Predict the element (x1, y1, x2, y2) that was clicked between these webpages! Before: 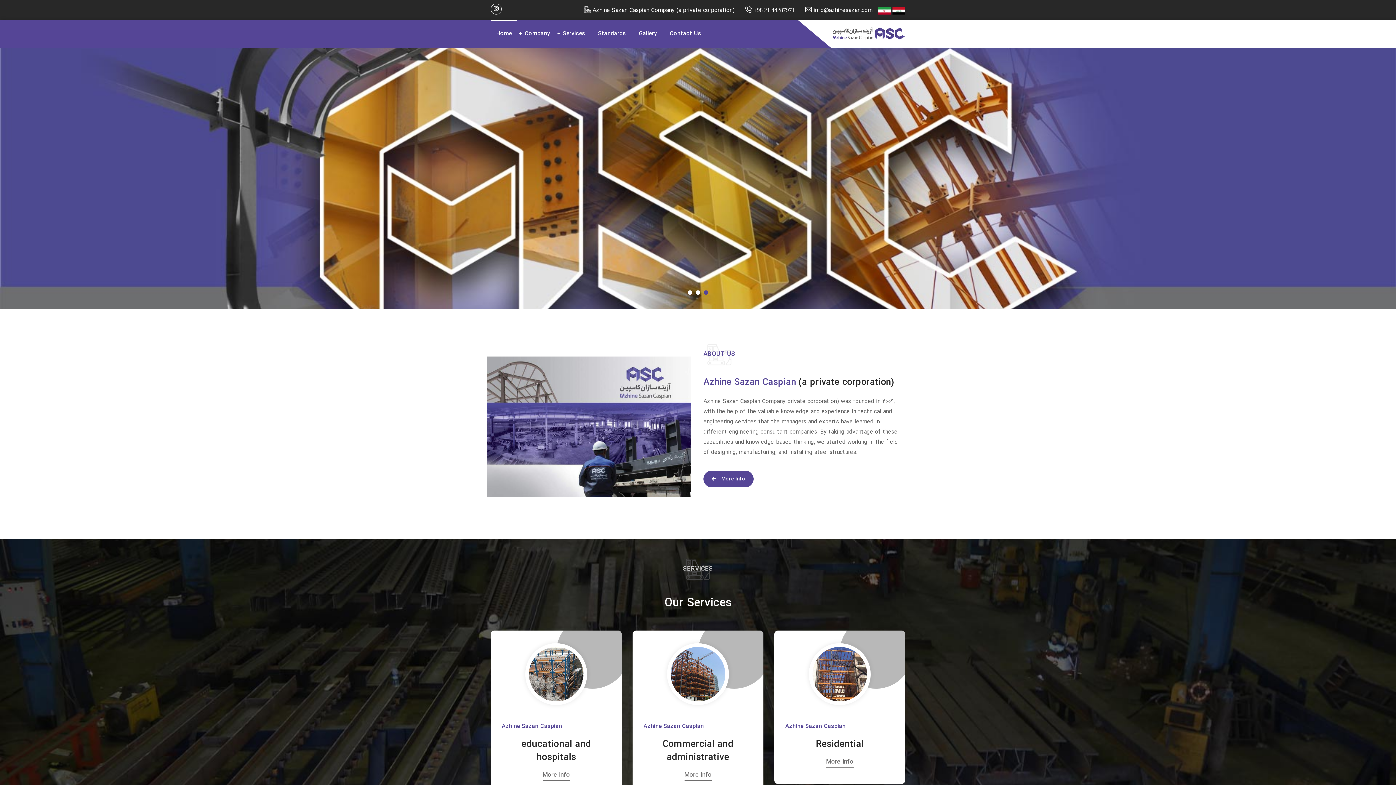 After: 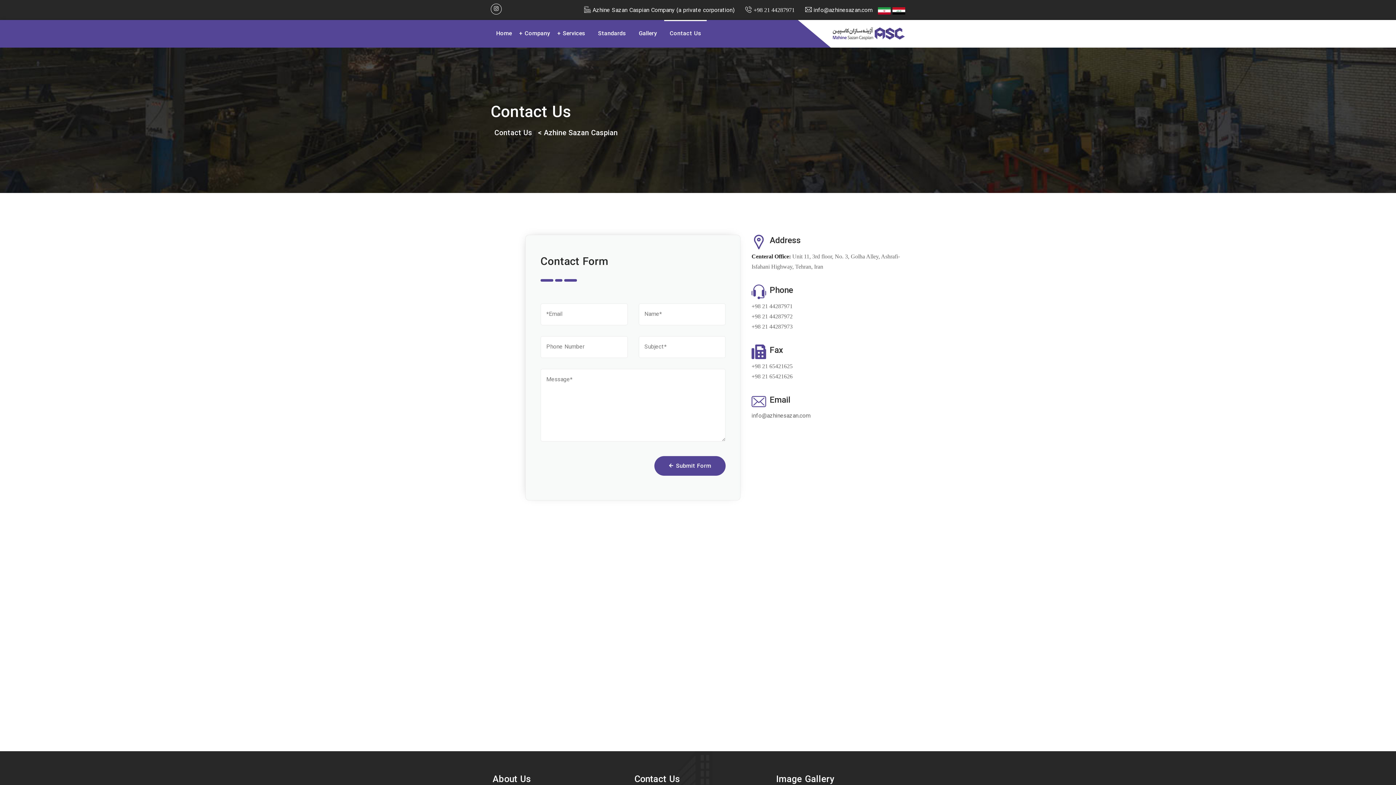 Action: bbox: (664, 20, 706, 47) label: Contact Us